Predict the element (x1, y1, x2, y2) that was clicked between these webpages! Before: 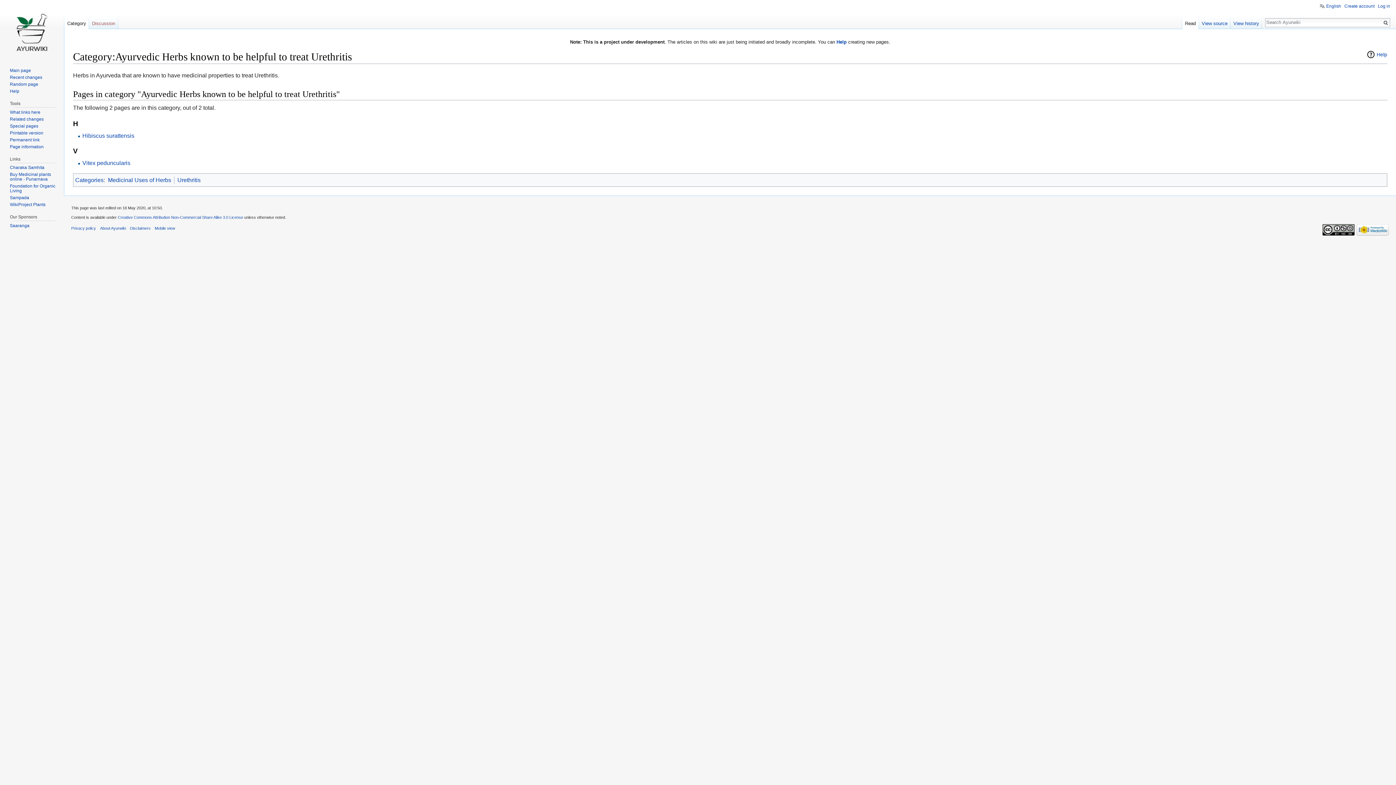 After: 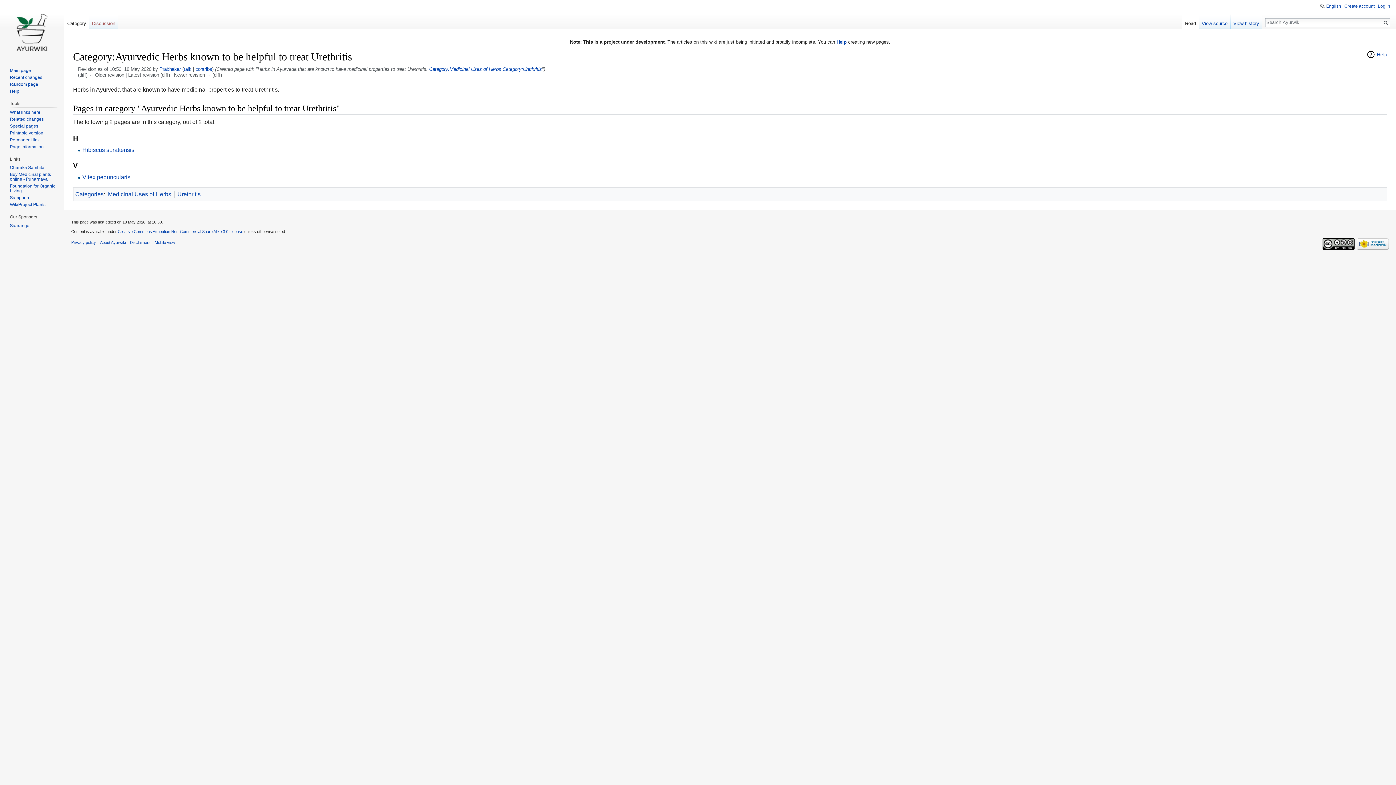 Action: label: Permanent link bbox: (9, 137, 39, 142)